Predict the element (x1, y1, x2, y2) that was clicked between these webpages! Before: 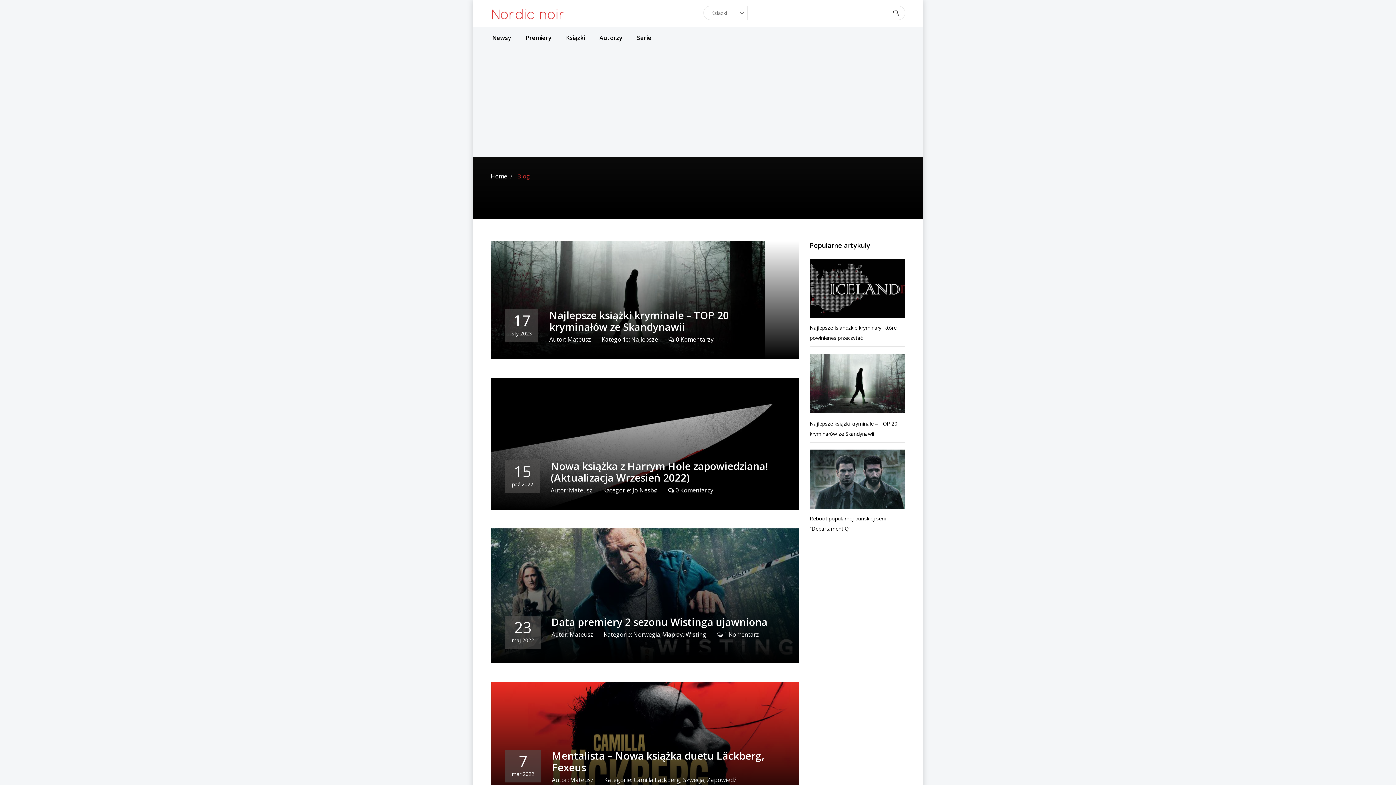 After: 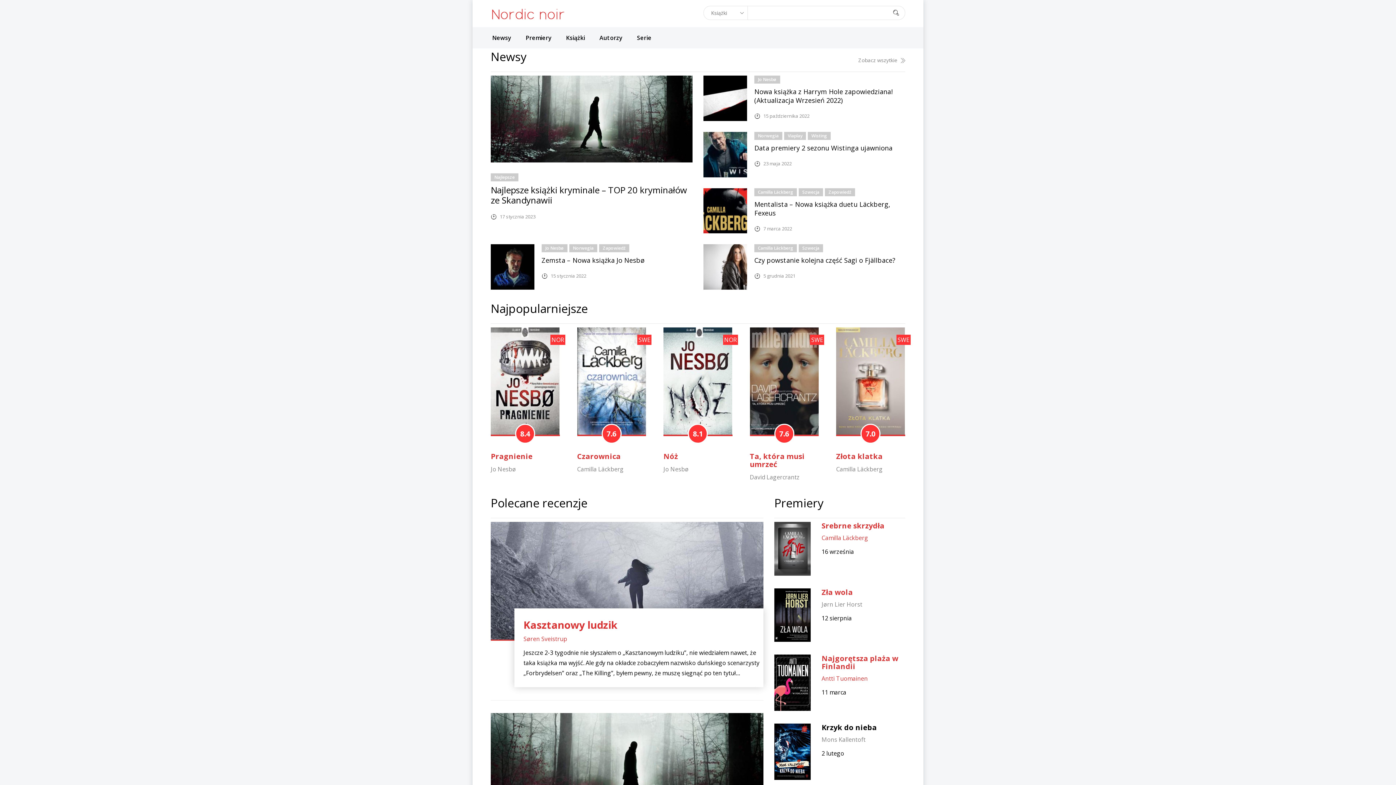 Action: label: Mateusz bbox: (569, 630, 593, 638)